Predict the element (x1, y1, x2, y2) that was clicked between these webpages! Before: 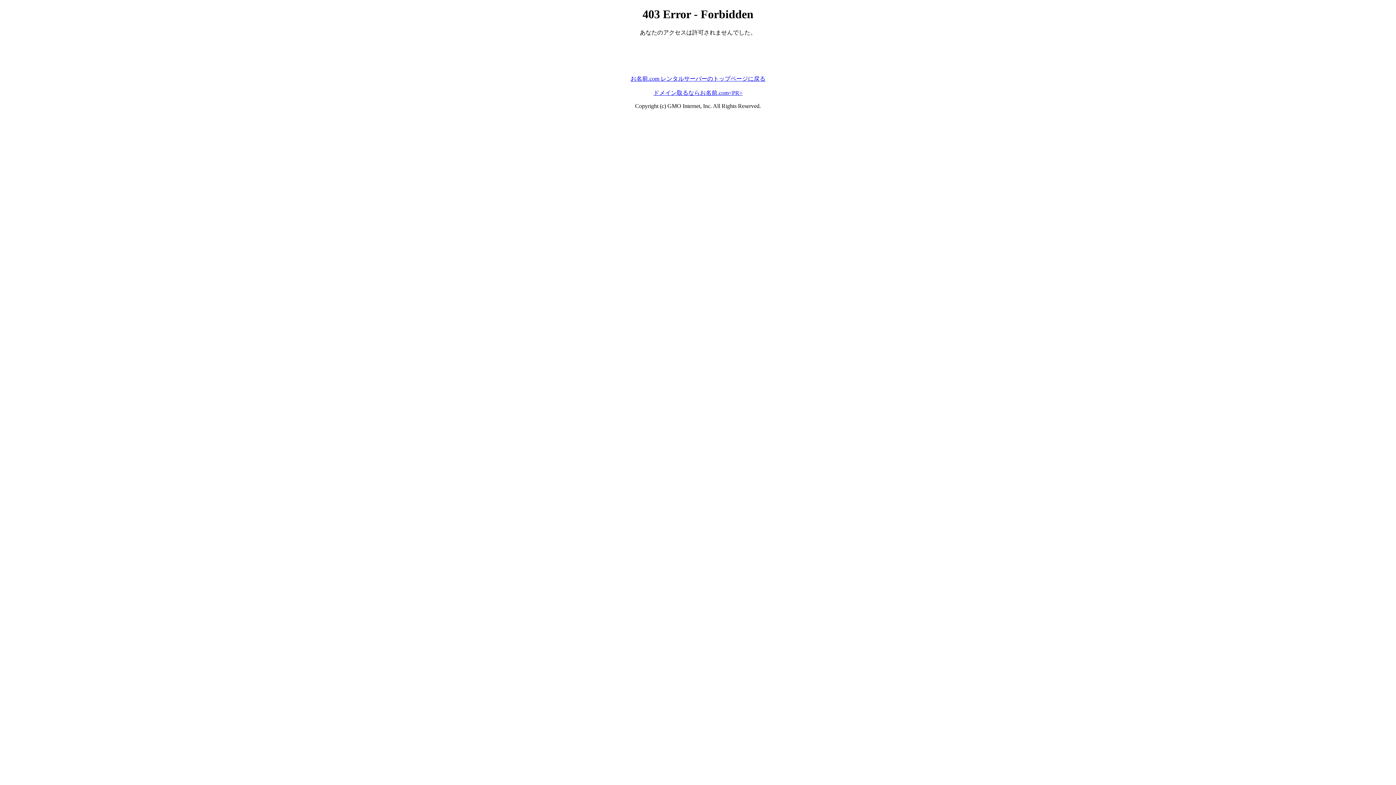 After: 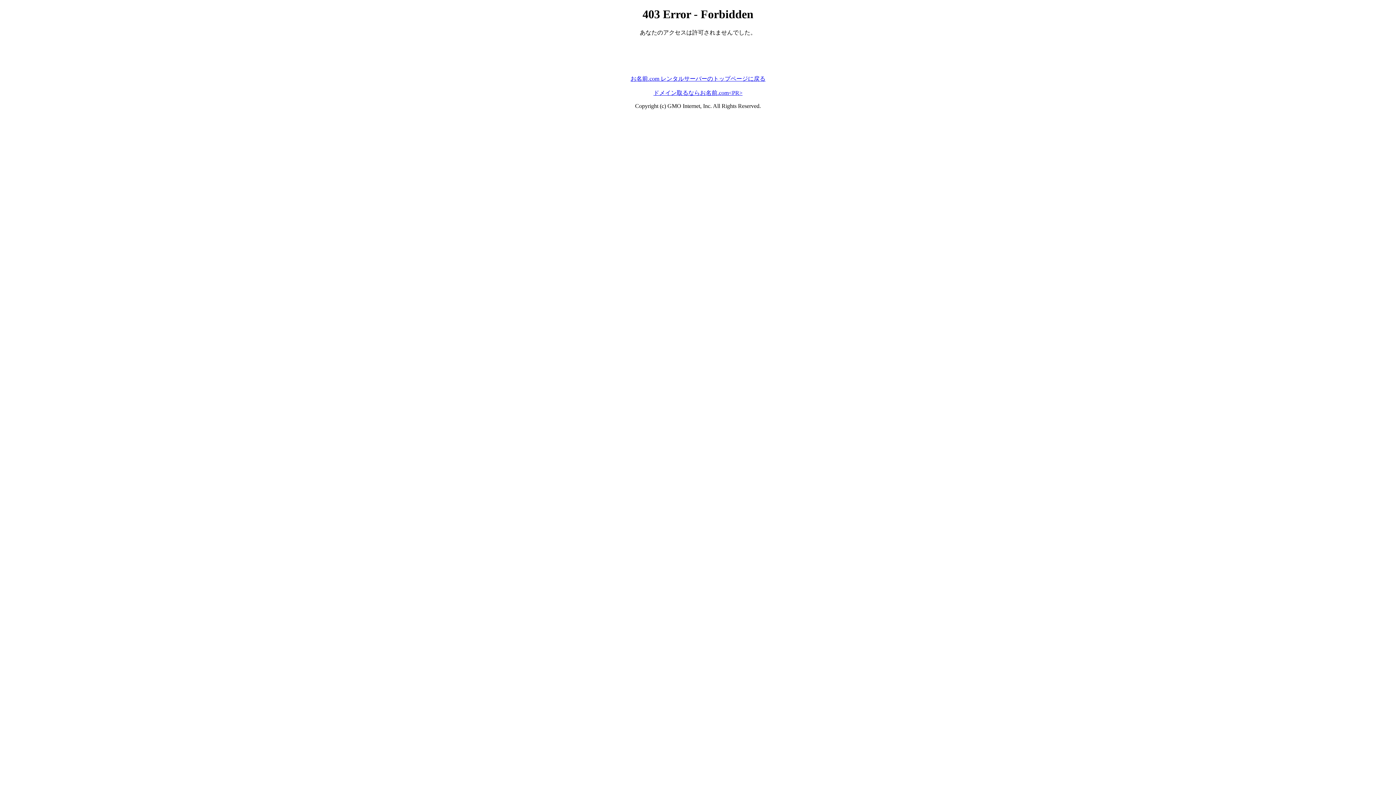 Action: label: ドメイン取るならお名前.com<PR> bbox: (653, 89, 742, 95)